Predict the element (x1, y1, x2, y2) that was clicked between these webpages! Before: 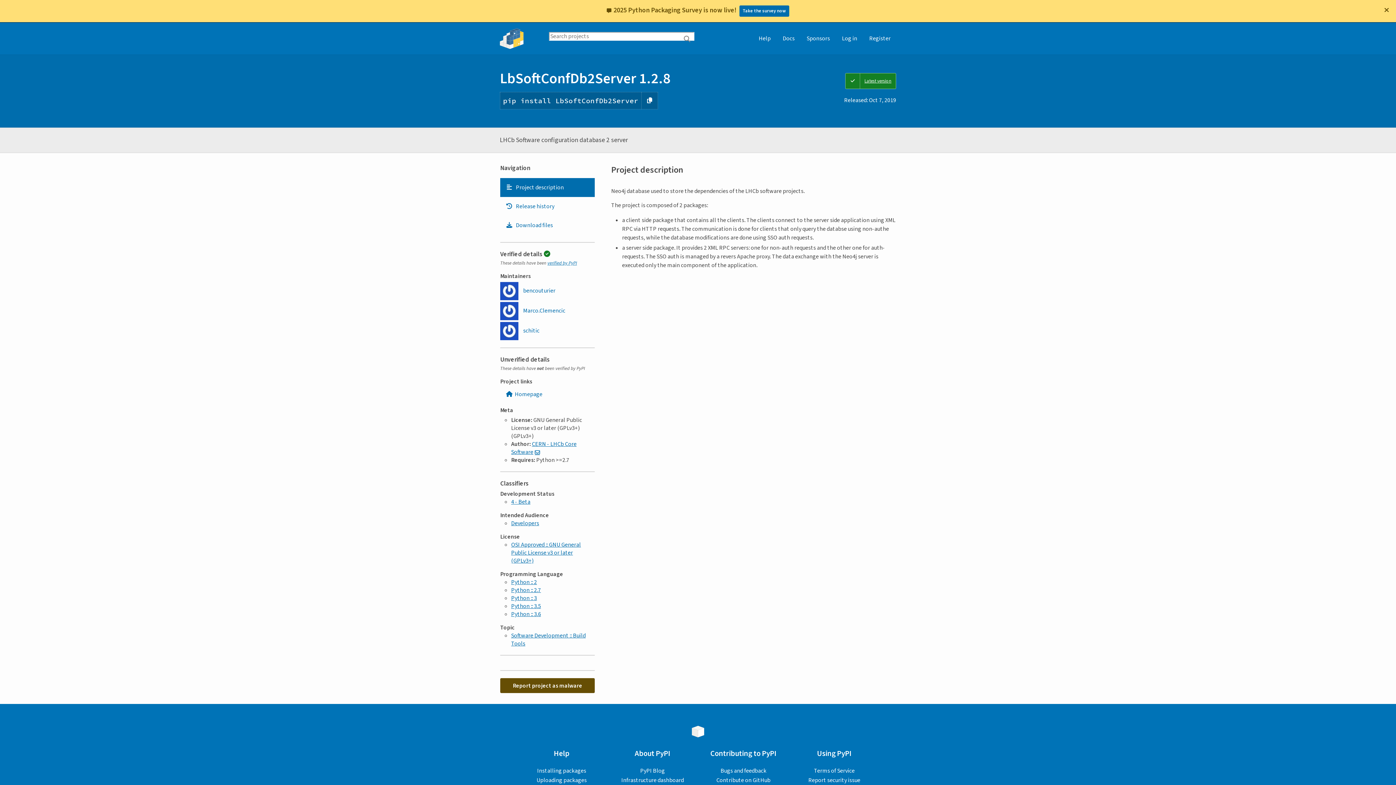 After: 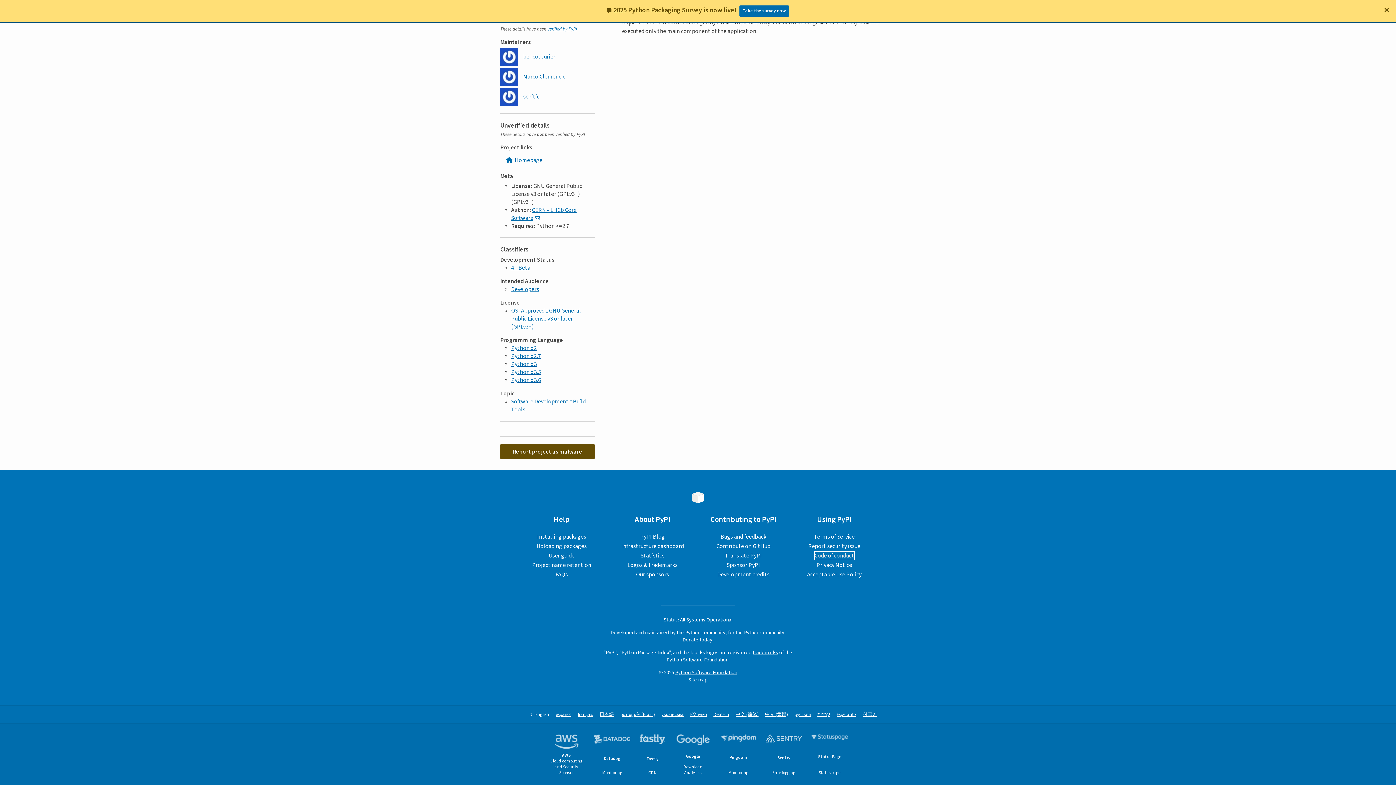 Action: bbox: (814, 763, 854, 771) label: Code of conduct